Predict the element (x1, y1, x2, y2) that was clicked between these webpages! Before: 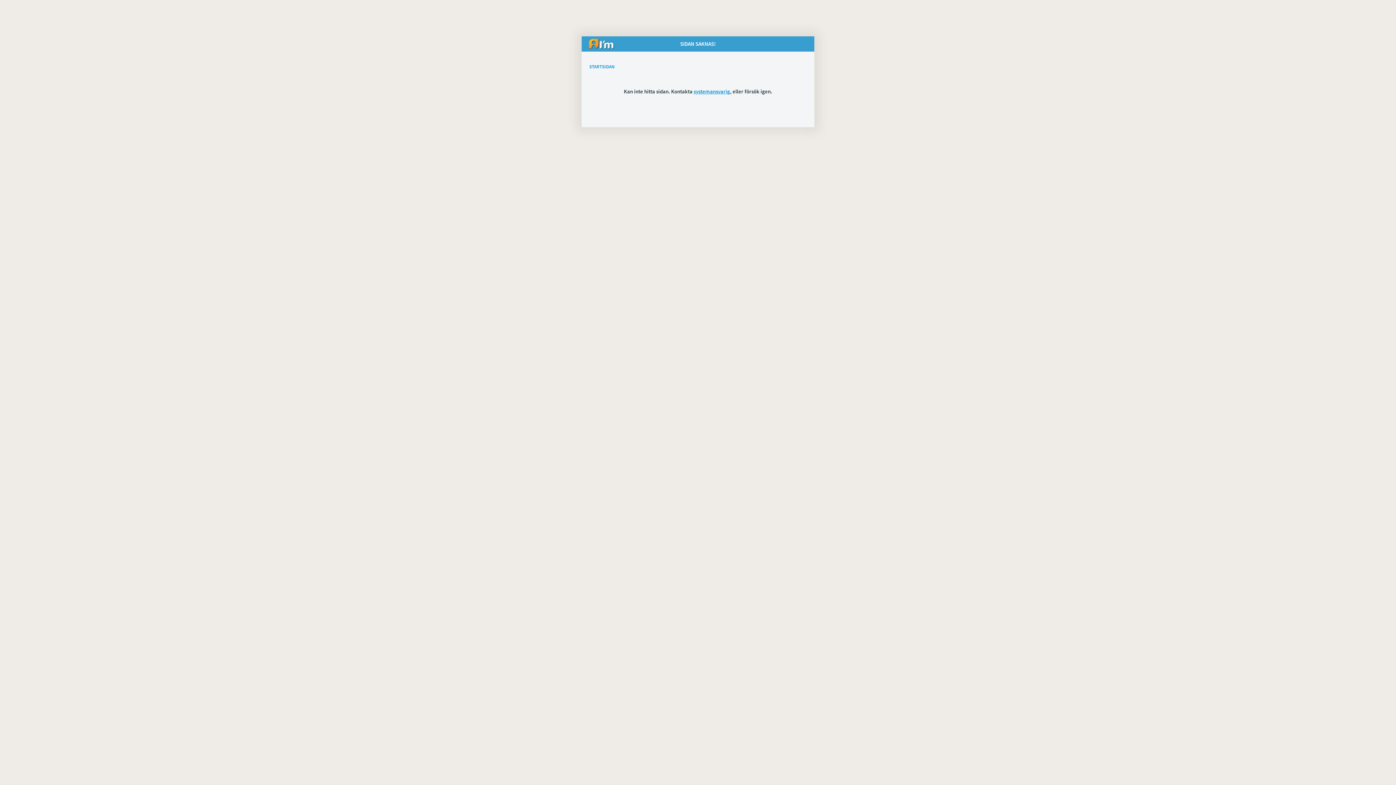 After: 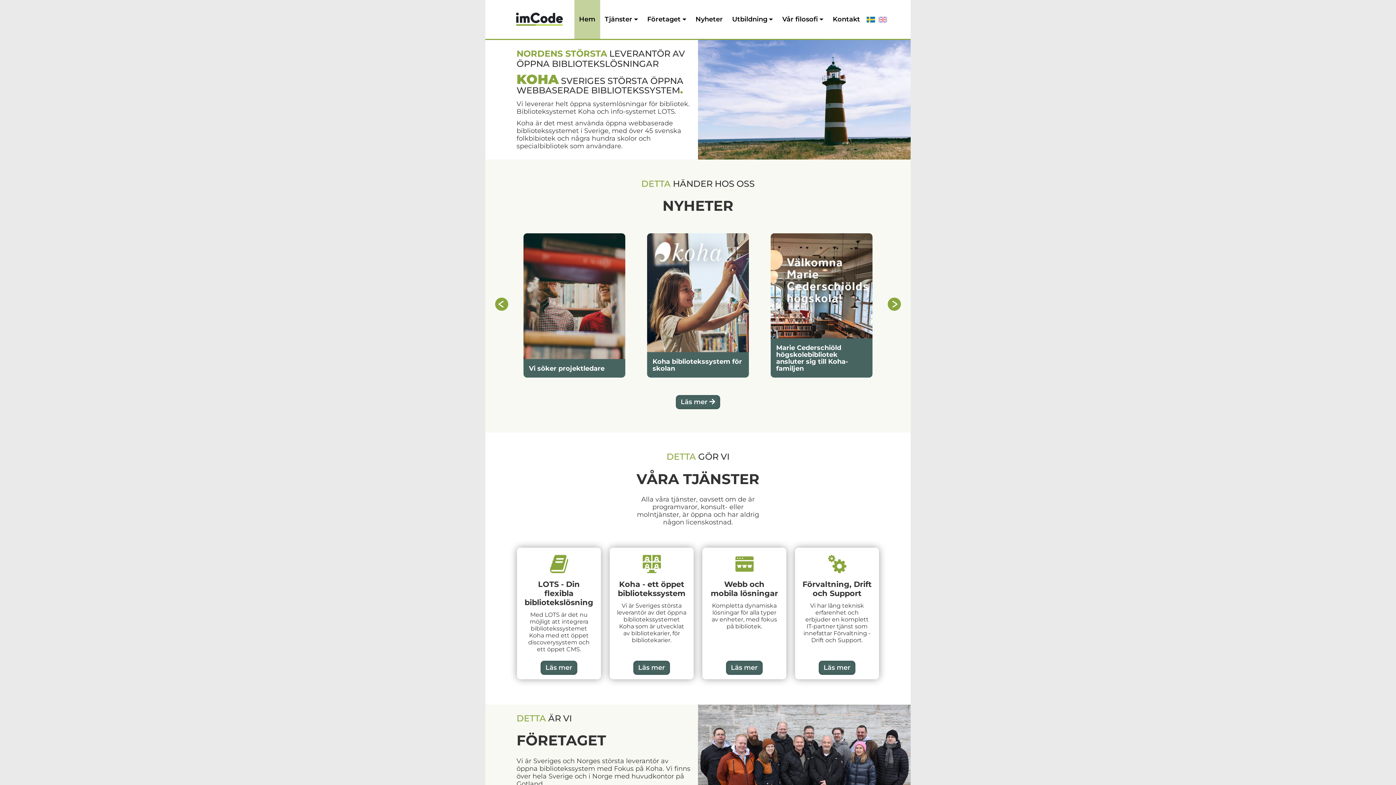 Action: bbox: (589, 38, 614, 54)